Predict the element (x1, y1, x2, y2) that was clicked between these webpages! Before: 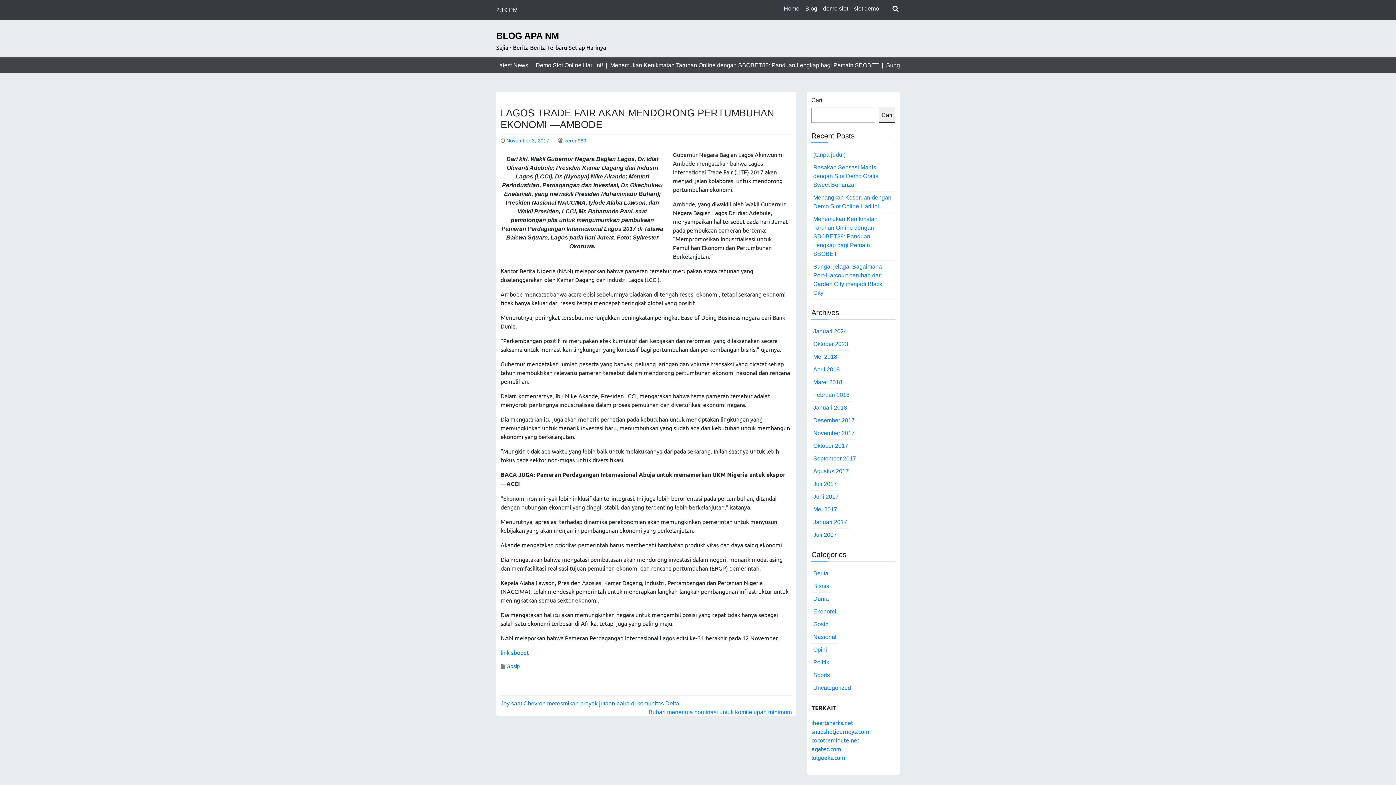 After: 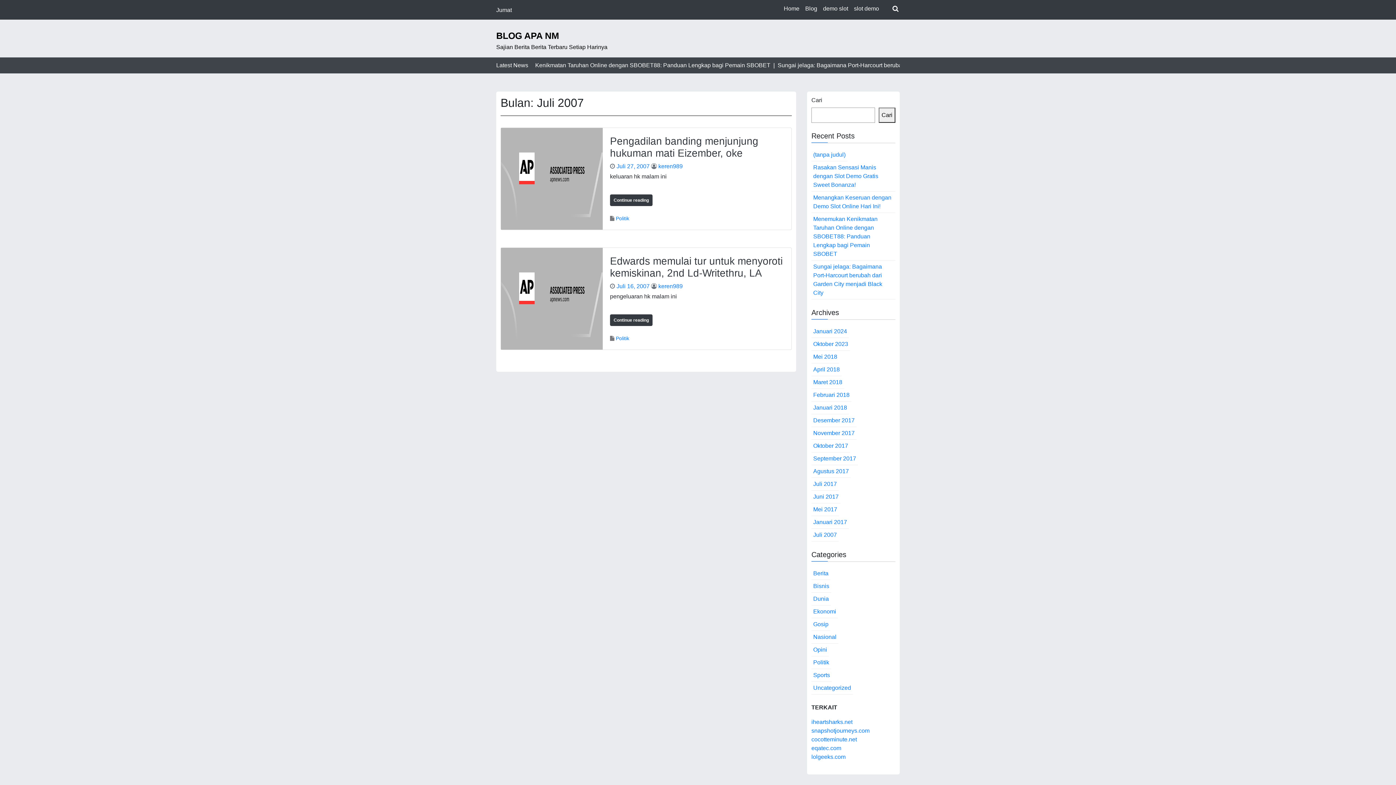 Action: bbox: (811, 529, 838, 541) label: Juli 2007